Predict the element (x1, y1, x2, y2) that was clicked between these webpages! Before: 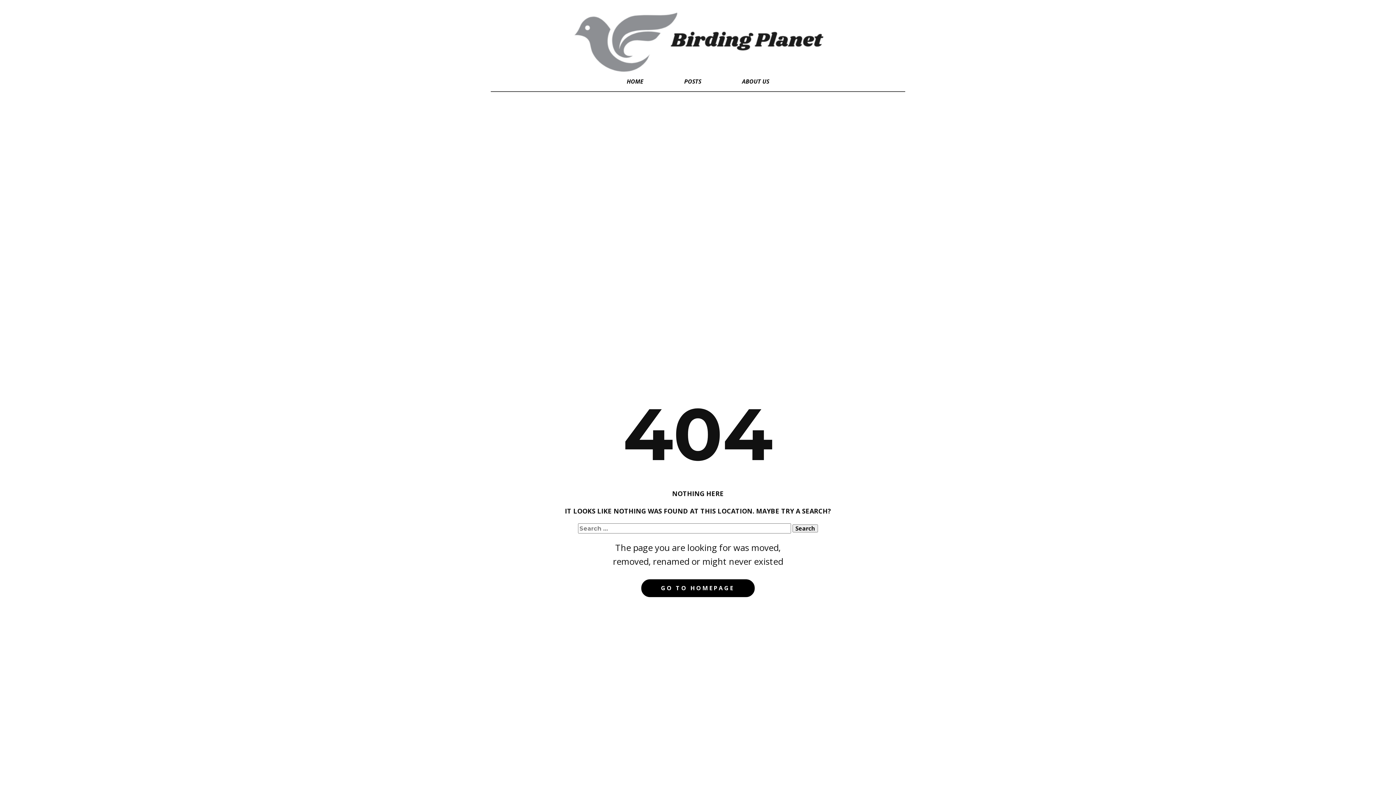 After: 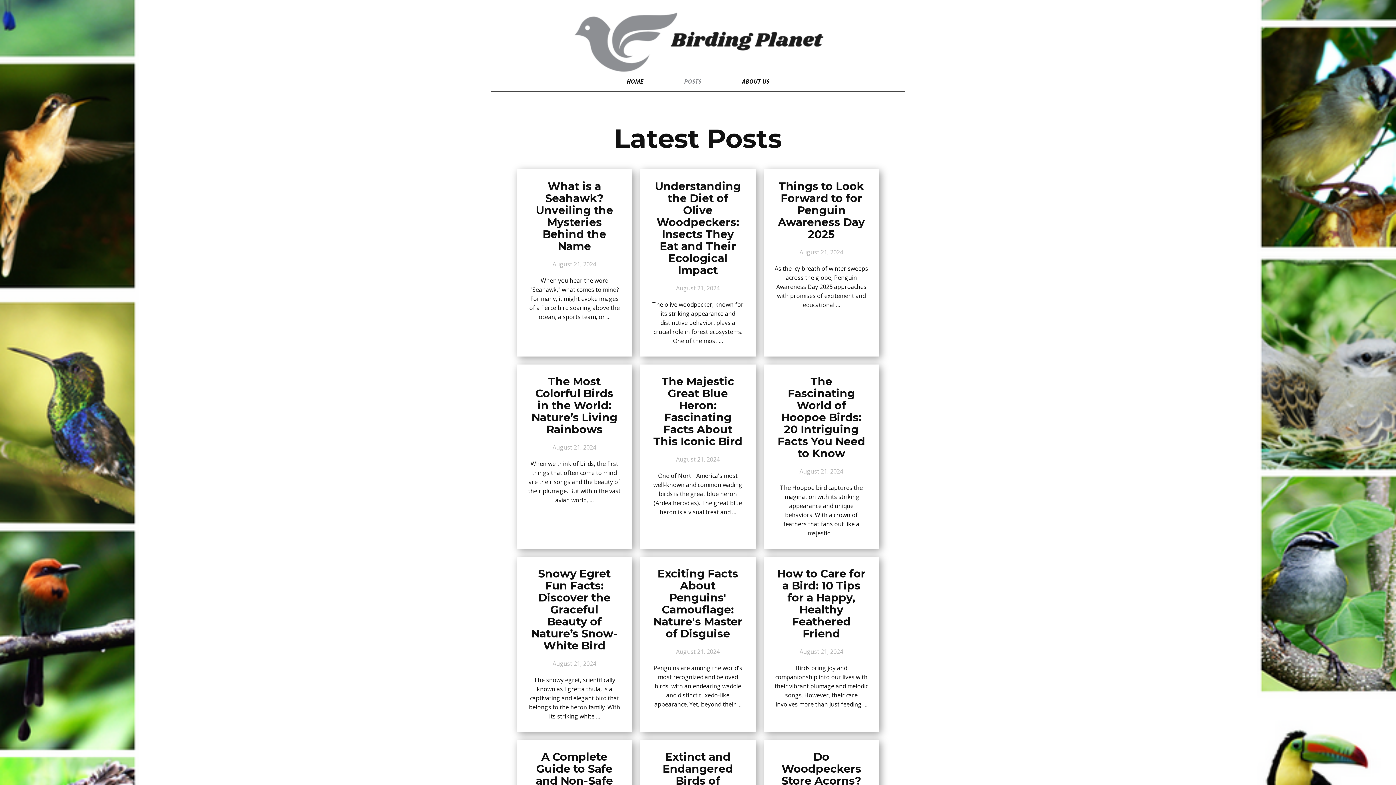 Action: label: POSTS bbox: (664, 74, 721, 88)